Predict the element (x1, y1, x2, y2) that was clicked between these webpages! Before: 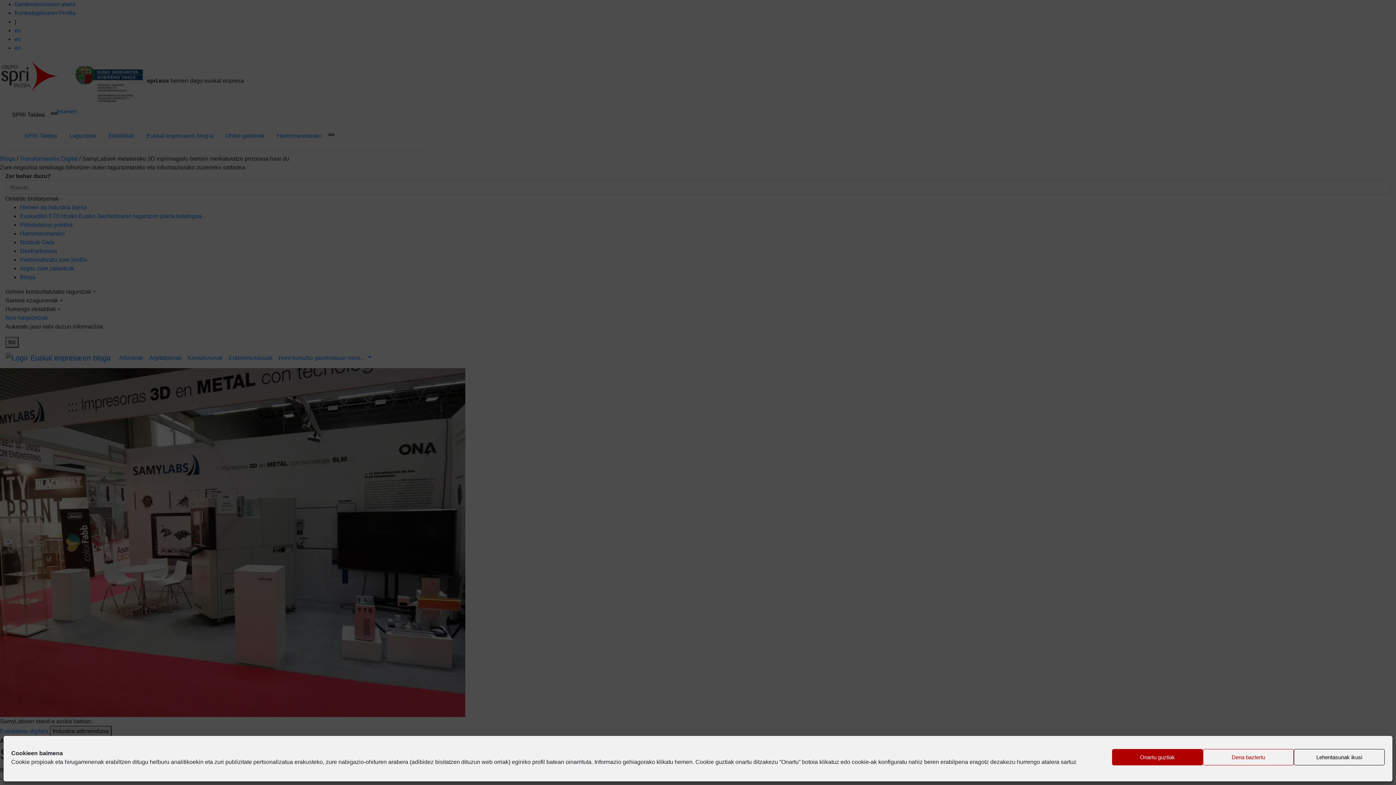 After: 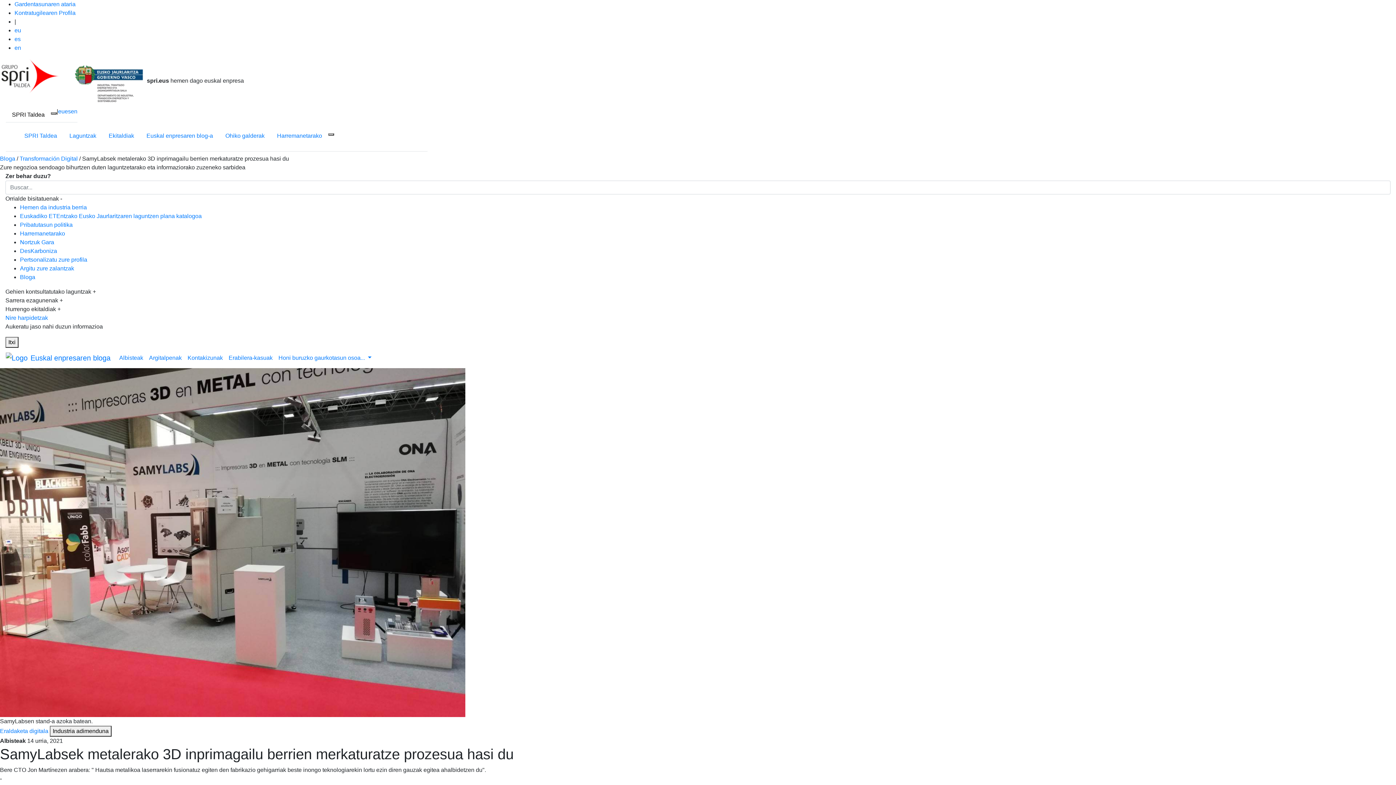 Action: label: Onartu guztiak bbox: (1112, 749, 1203, 765)